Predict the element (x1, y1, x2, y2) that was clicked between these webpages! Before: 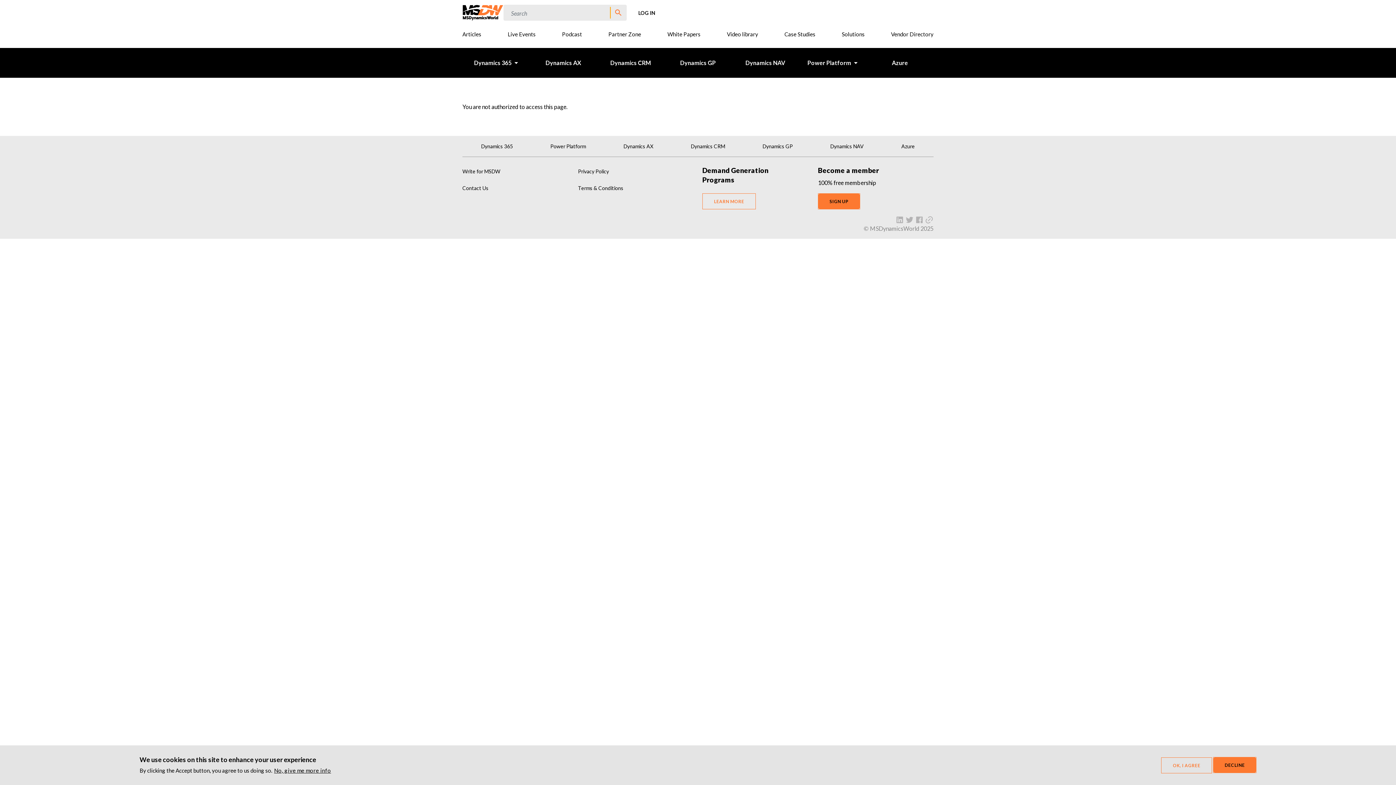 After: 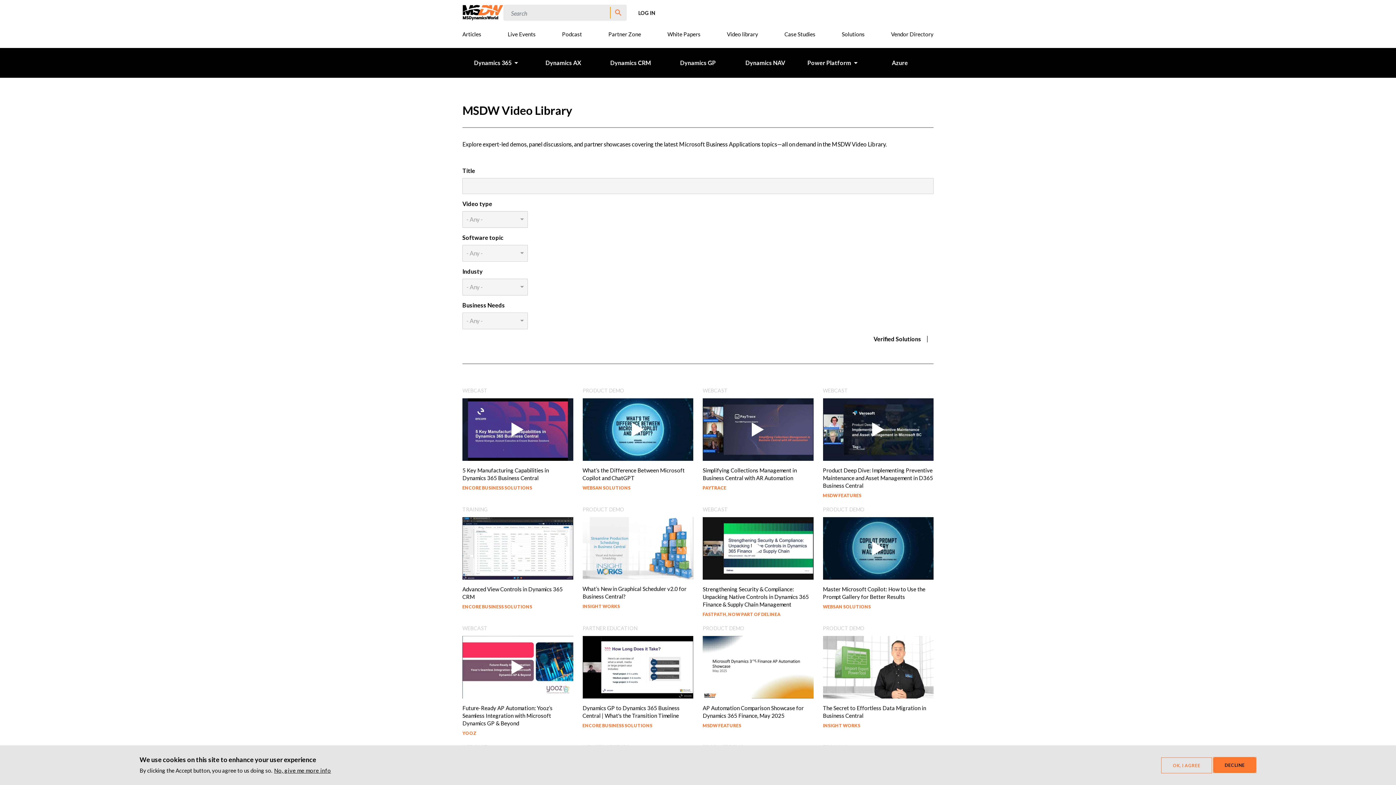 Action: label: Video library bbox: (727, 20, 758, 48)